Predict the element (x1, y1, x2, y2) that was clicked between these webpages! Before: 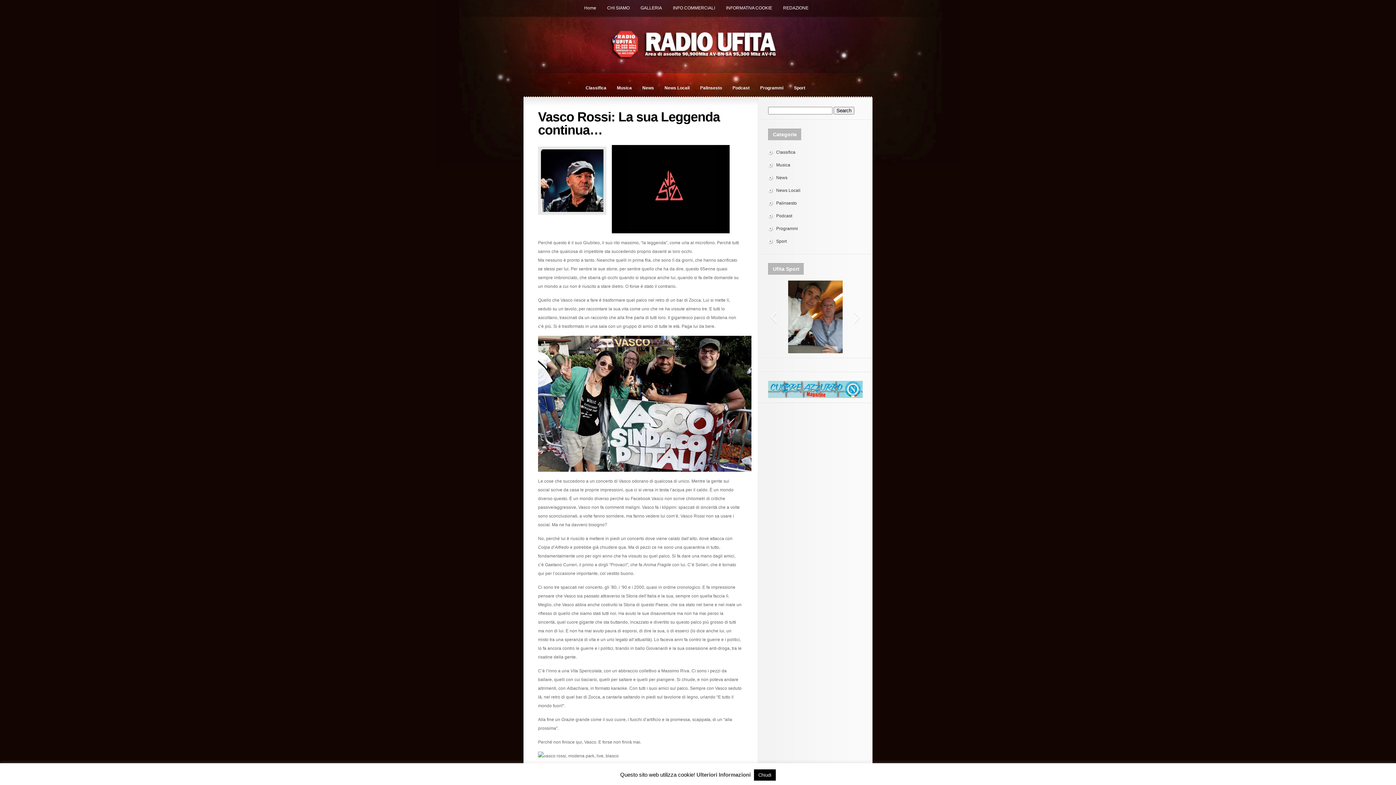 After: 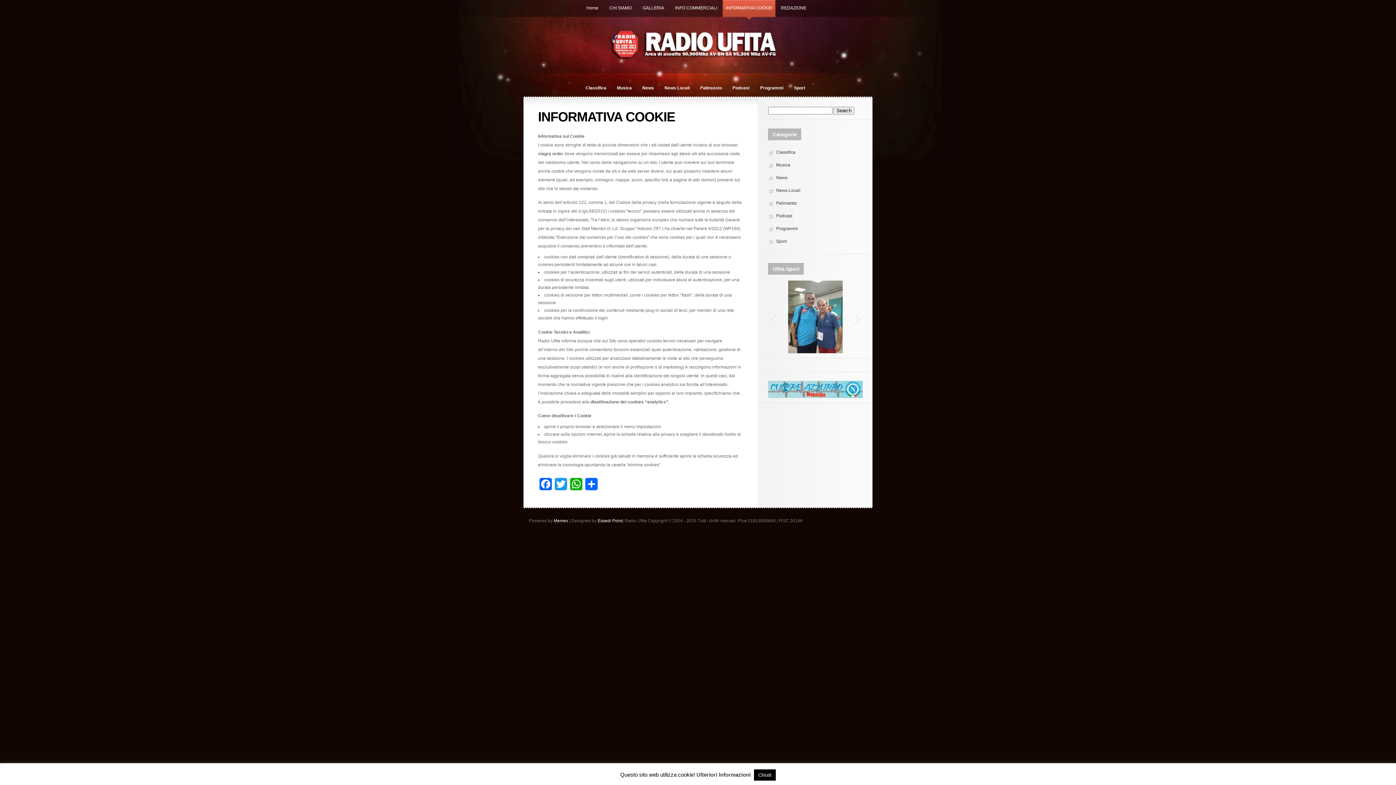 Action: label: INFORMATIVA COOKIE bbox: (720, 0, 777, 16)